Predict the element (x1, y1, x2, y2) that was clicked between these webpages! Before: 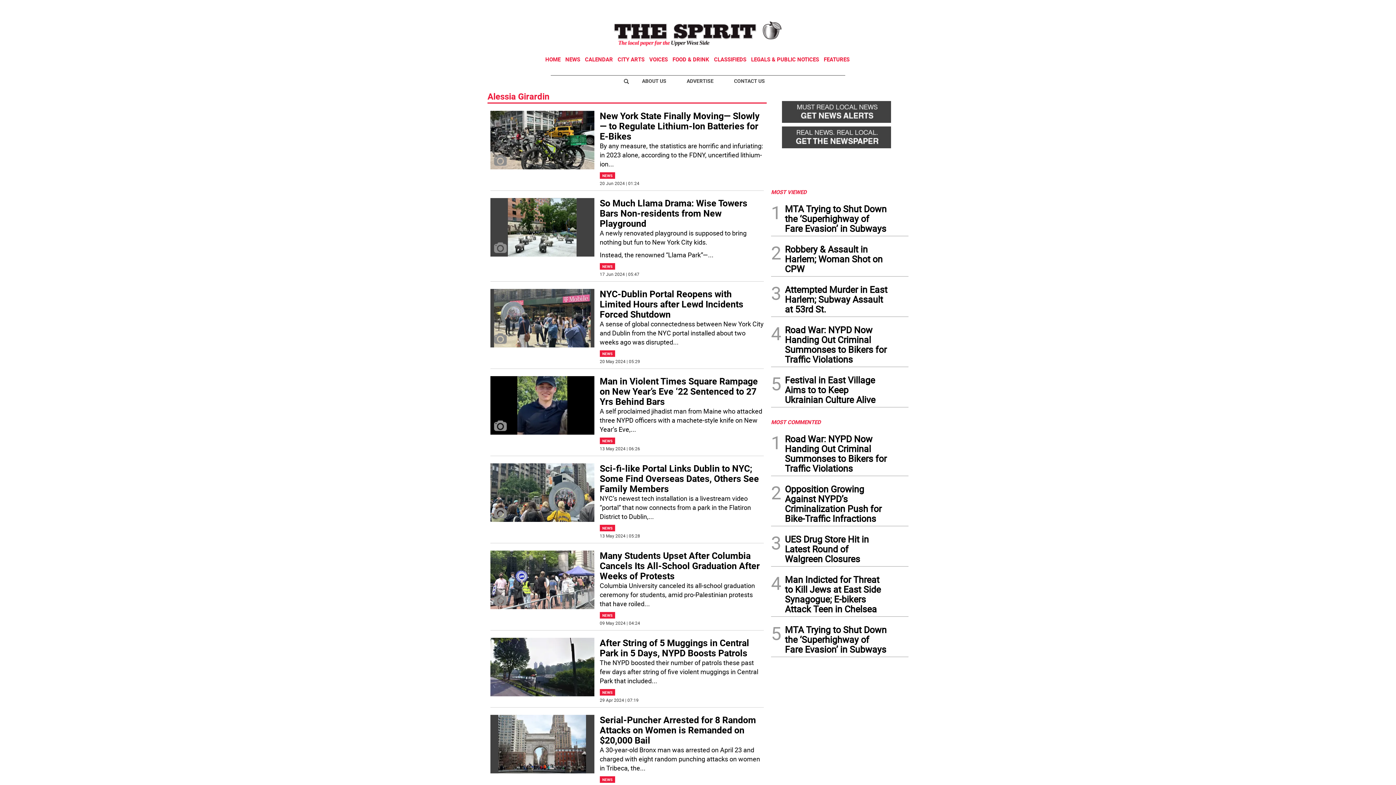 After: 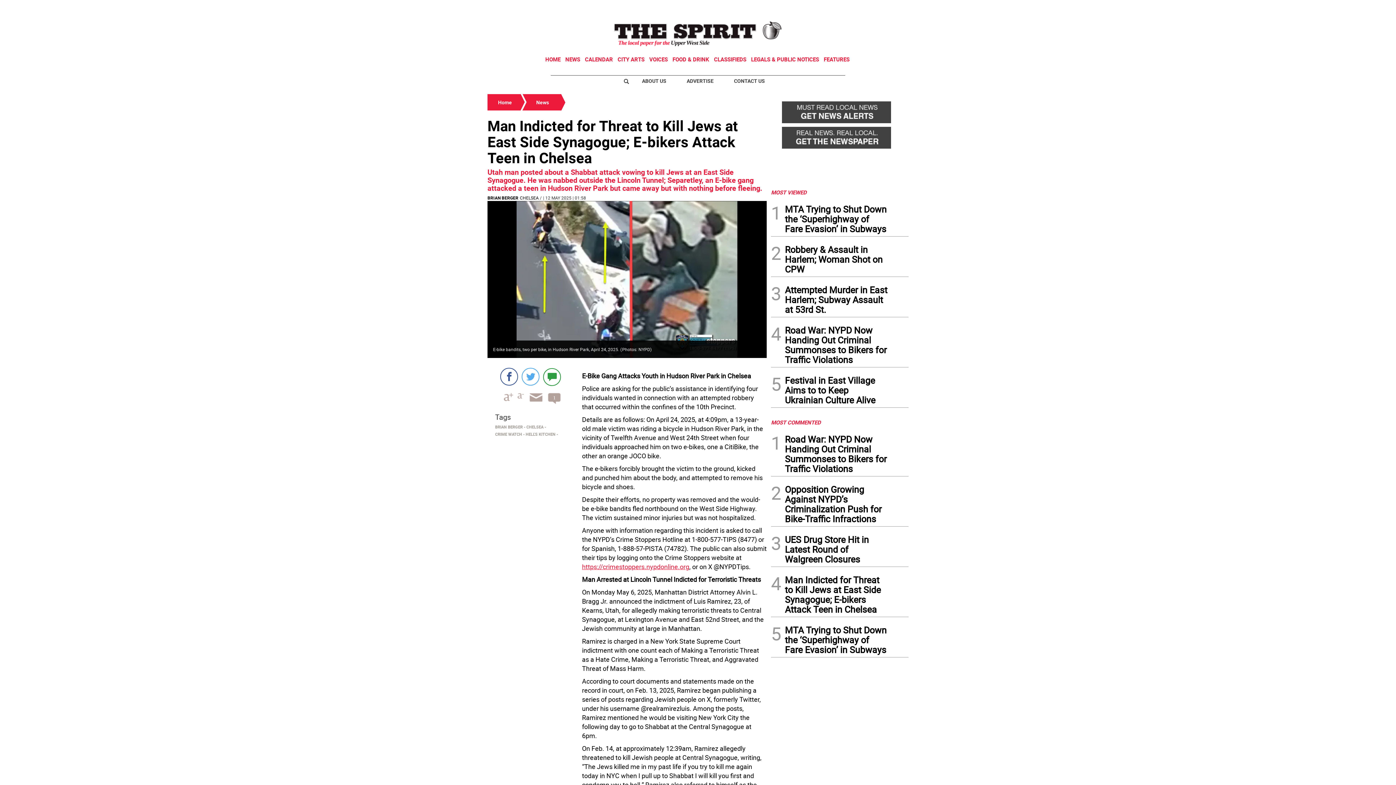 Action: bbox: (785, 574, 888, 616) label: Man Indicted for Threat to Kill Jews at East Side Synagogue; E-bikers Attack Teen in Chelsea